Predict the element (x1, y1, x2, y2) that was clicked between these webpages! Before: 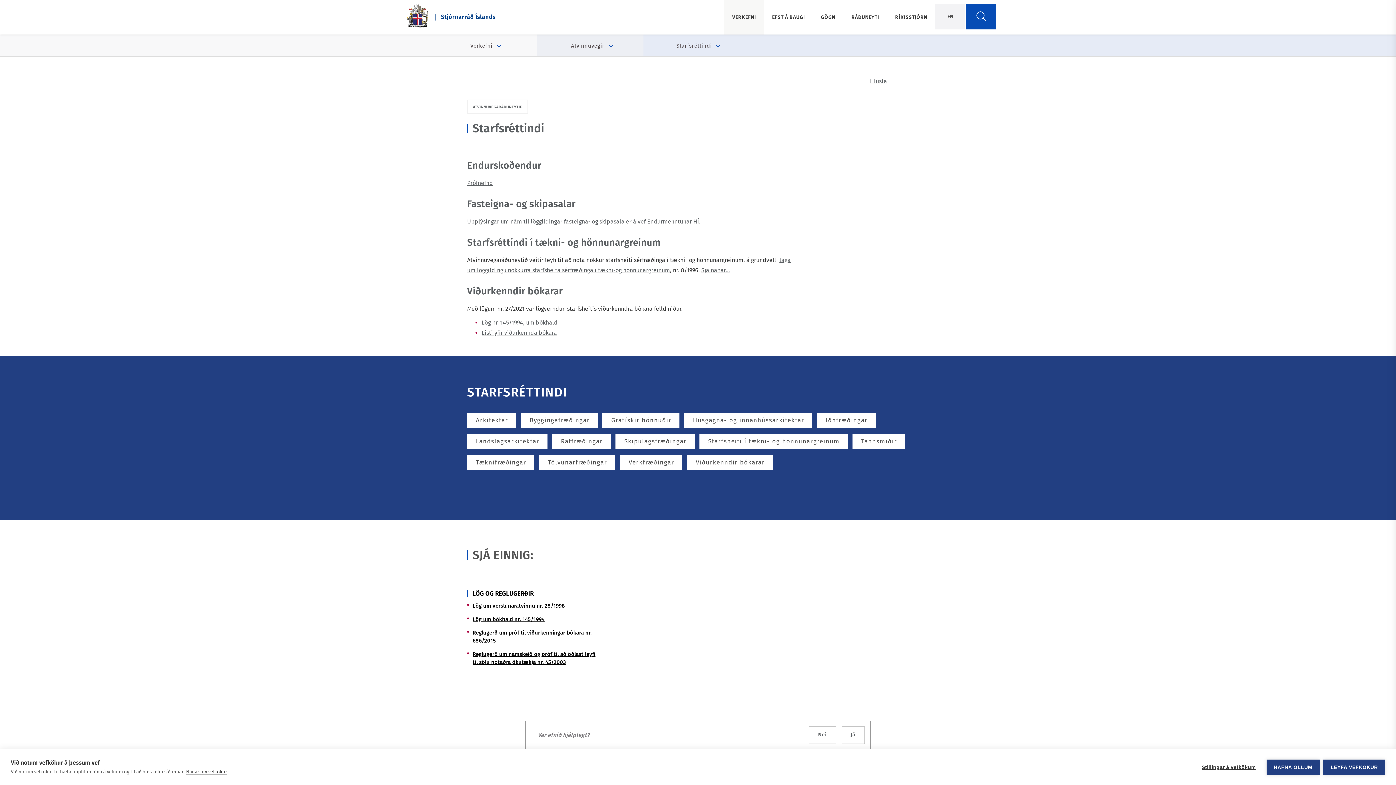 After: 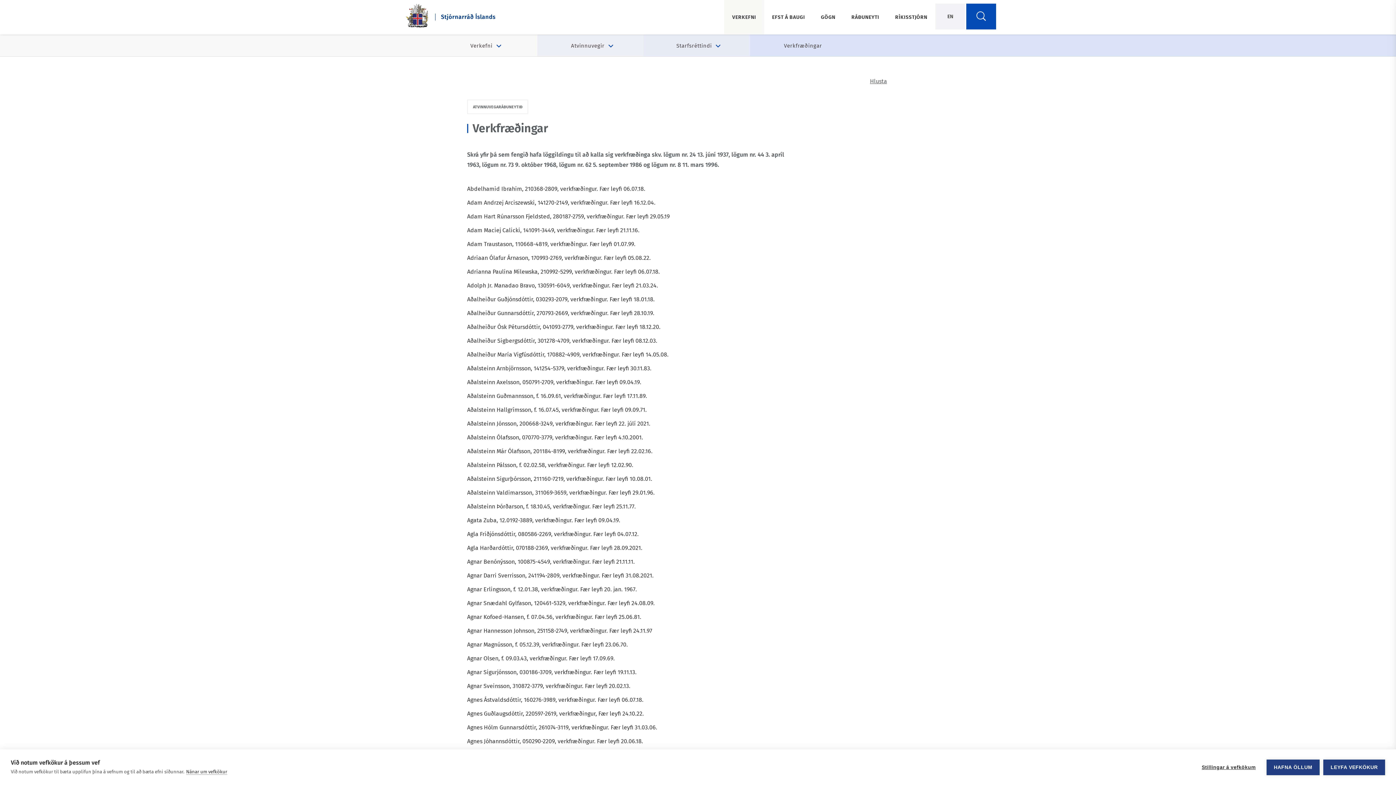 Action: bbox: (620, 455, 682, 470) label: Shorcut for Verkfræðingar under Starfsréttindi